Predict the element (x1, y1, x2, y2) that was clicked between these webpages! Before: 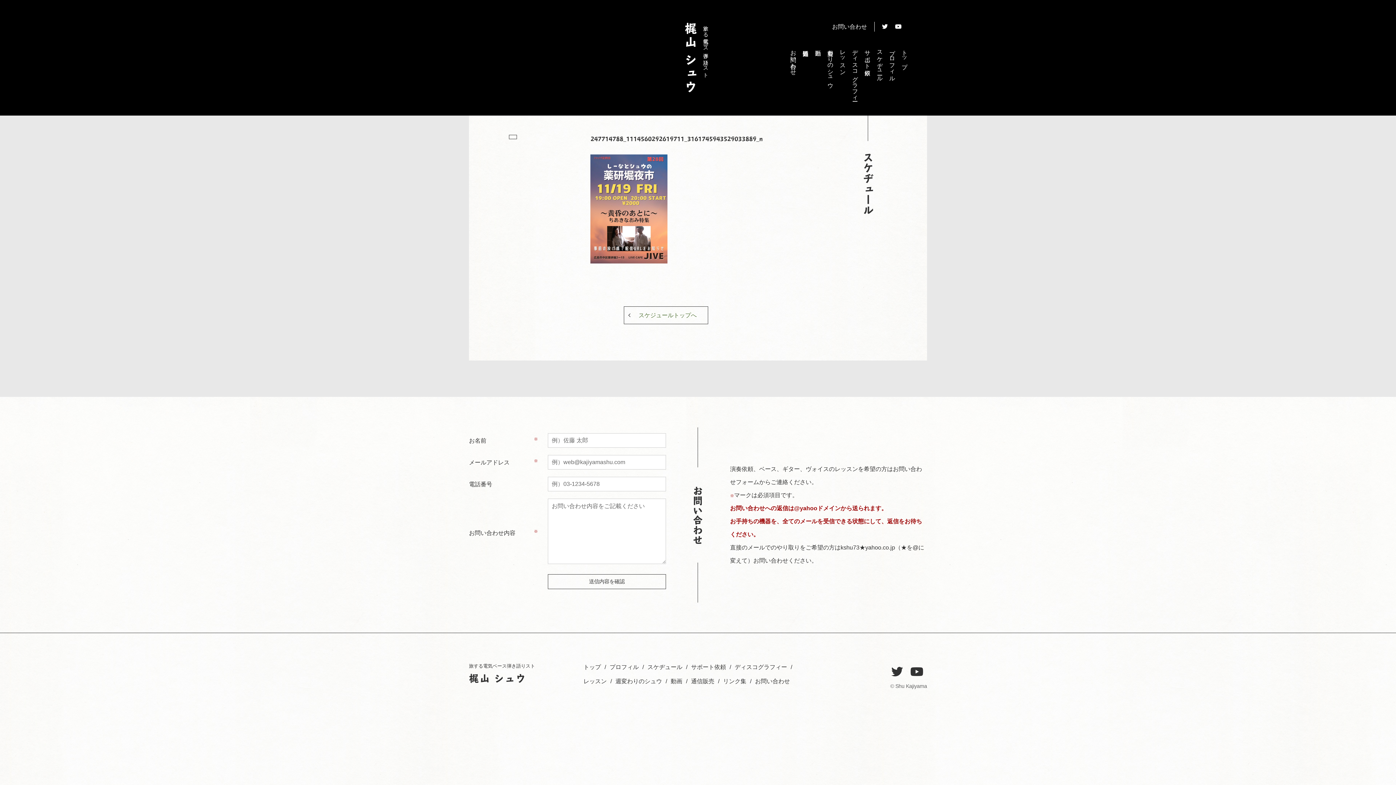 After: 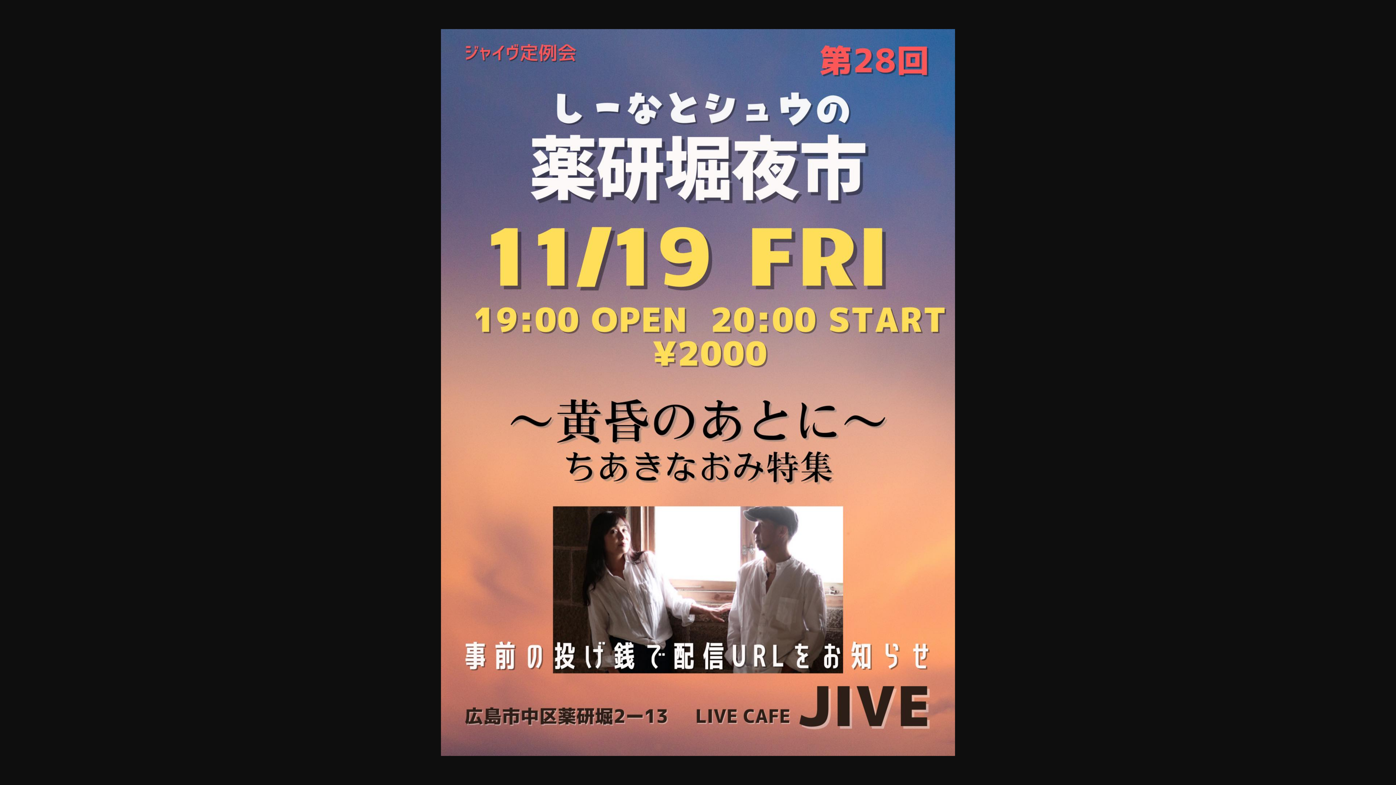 Action: bbox: (590, 258, 667, 264)